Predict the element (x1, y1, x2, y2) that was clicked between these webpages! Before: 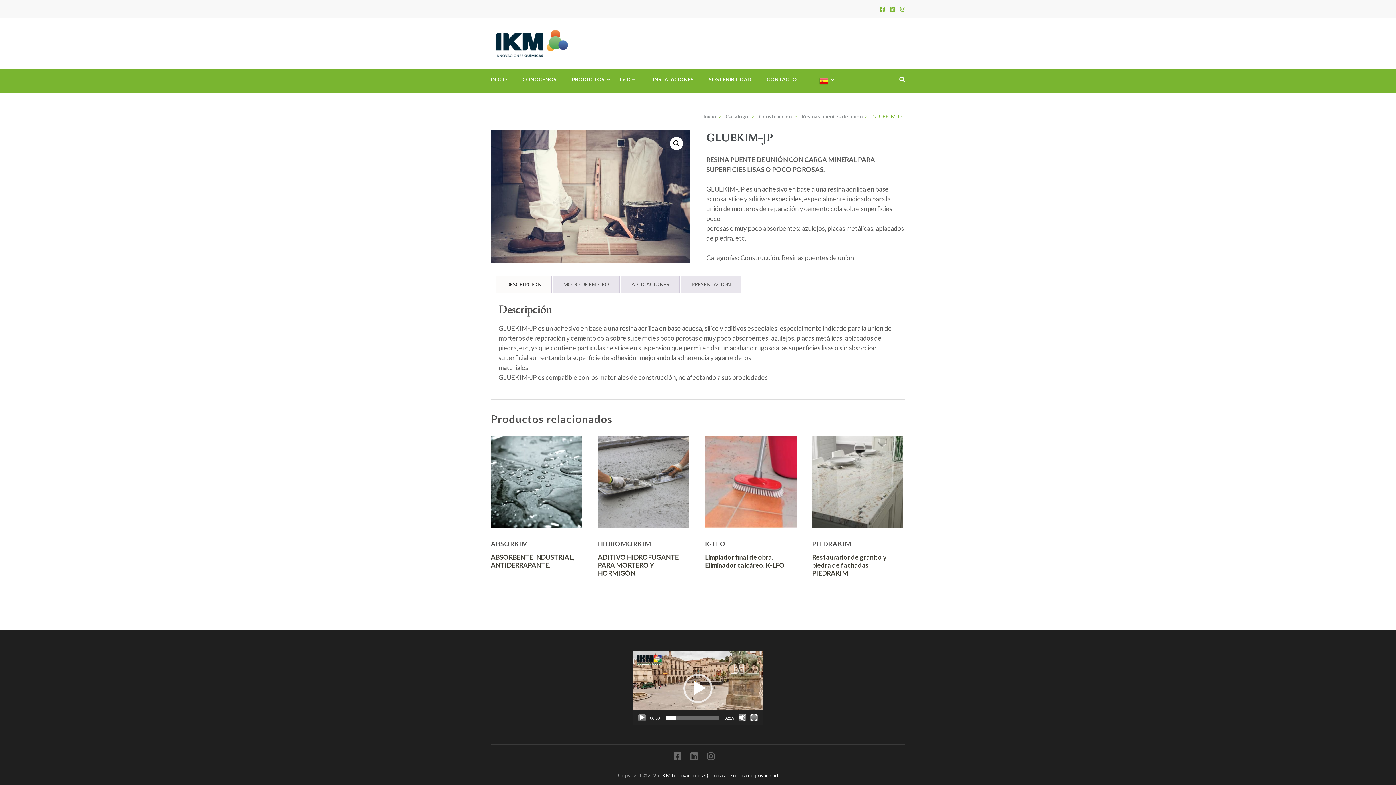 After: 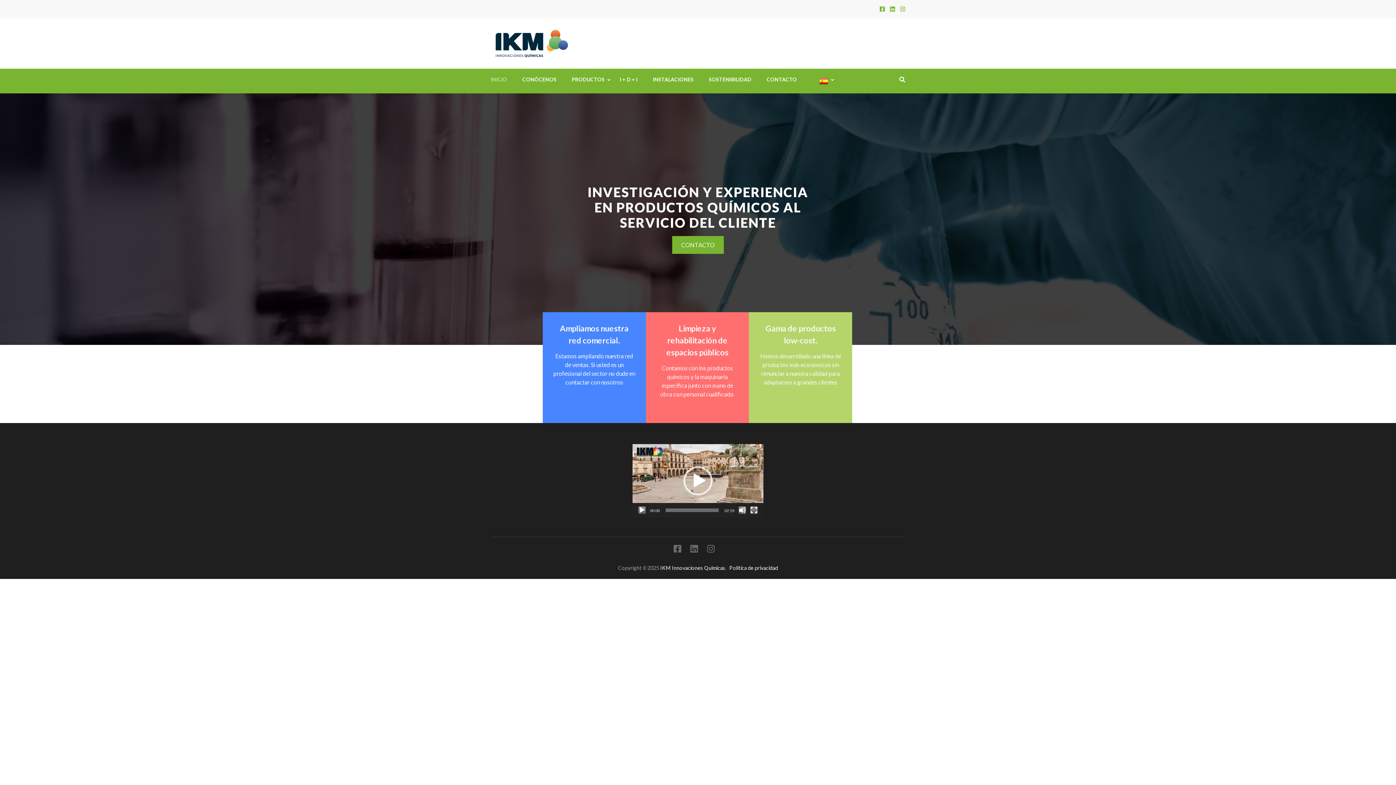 Action: bbox: (660, 772, 725, 778) label: IKM Innovaciones Quimicas